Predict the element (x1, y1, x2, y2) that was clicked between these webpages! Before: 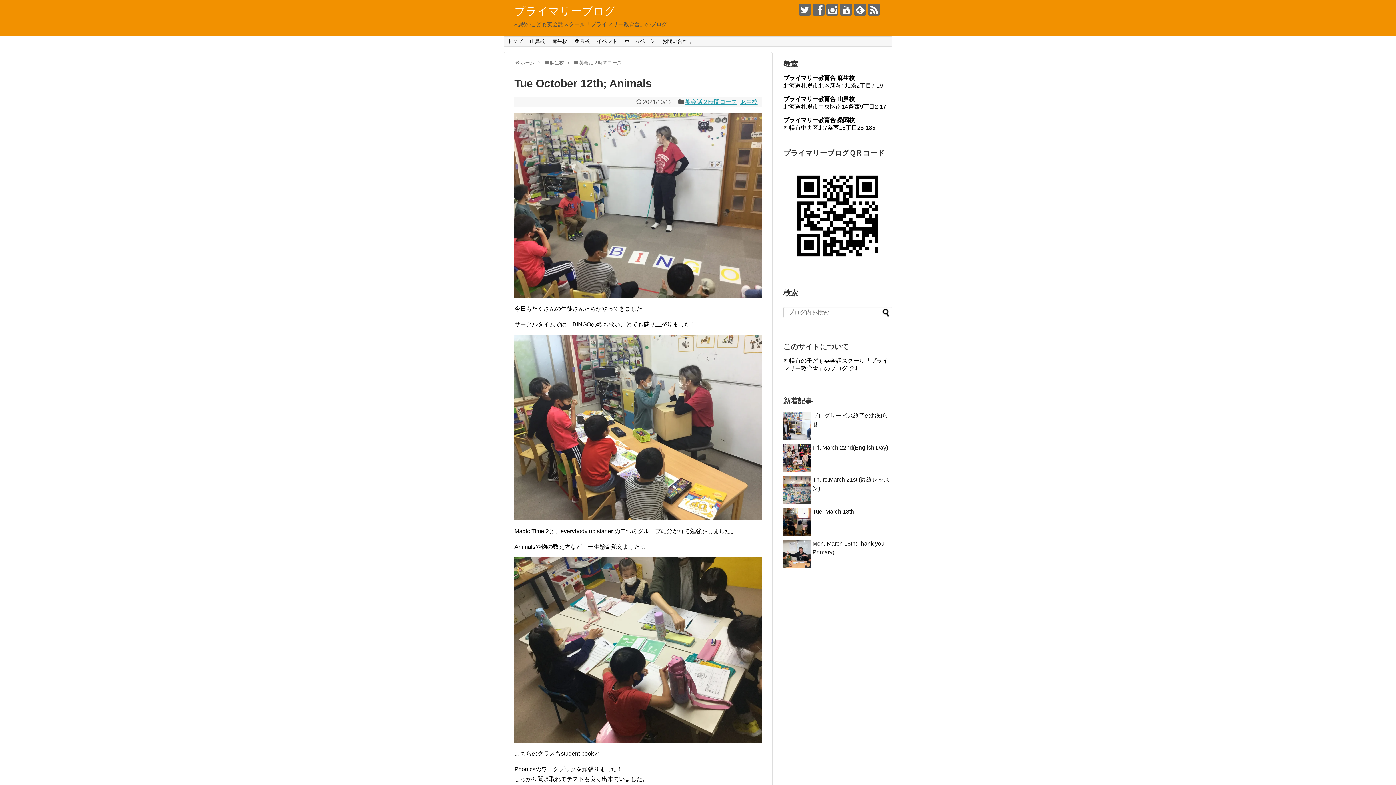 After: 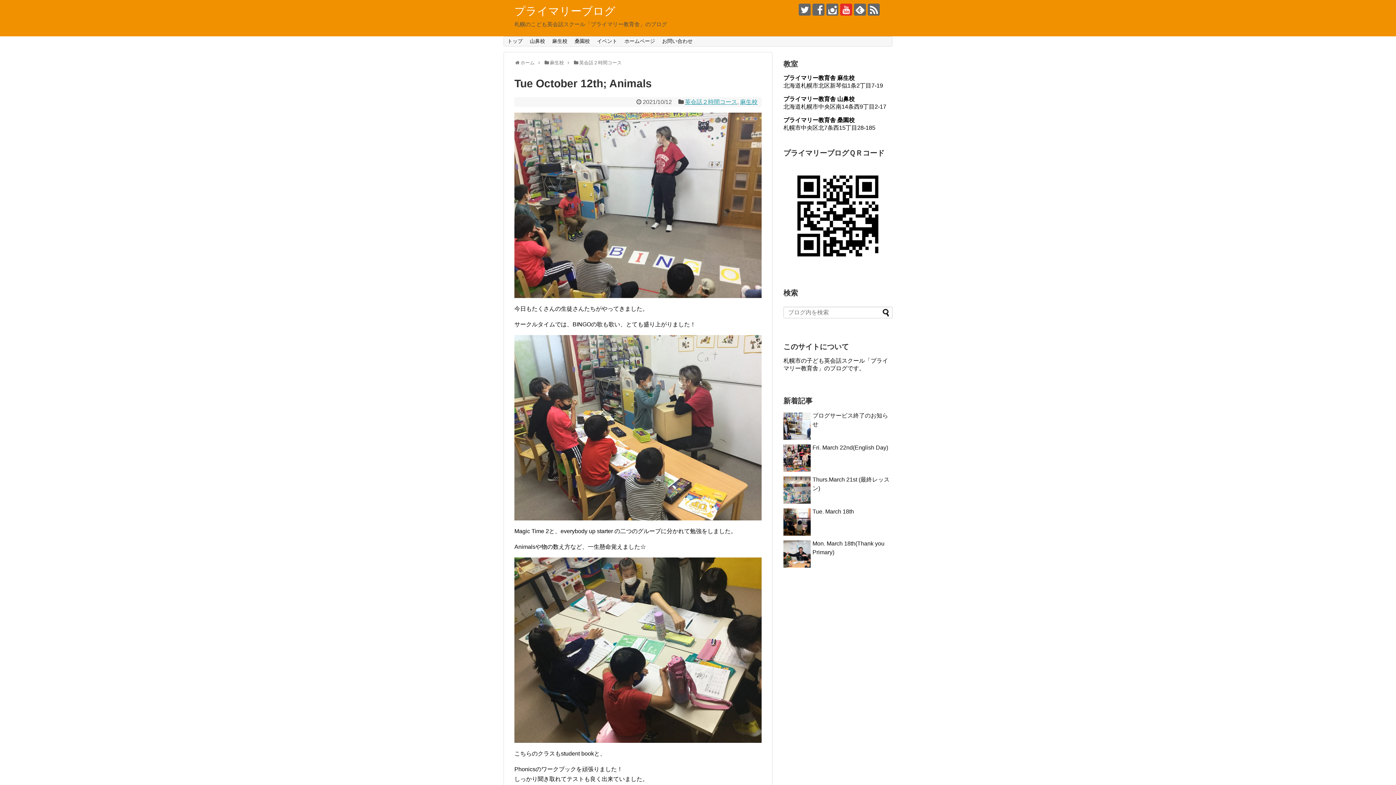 Action: bbox: (840, 3, 852, 15)